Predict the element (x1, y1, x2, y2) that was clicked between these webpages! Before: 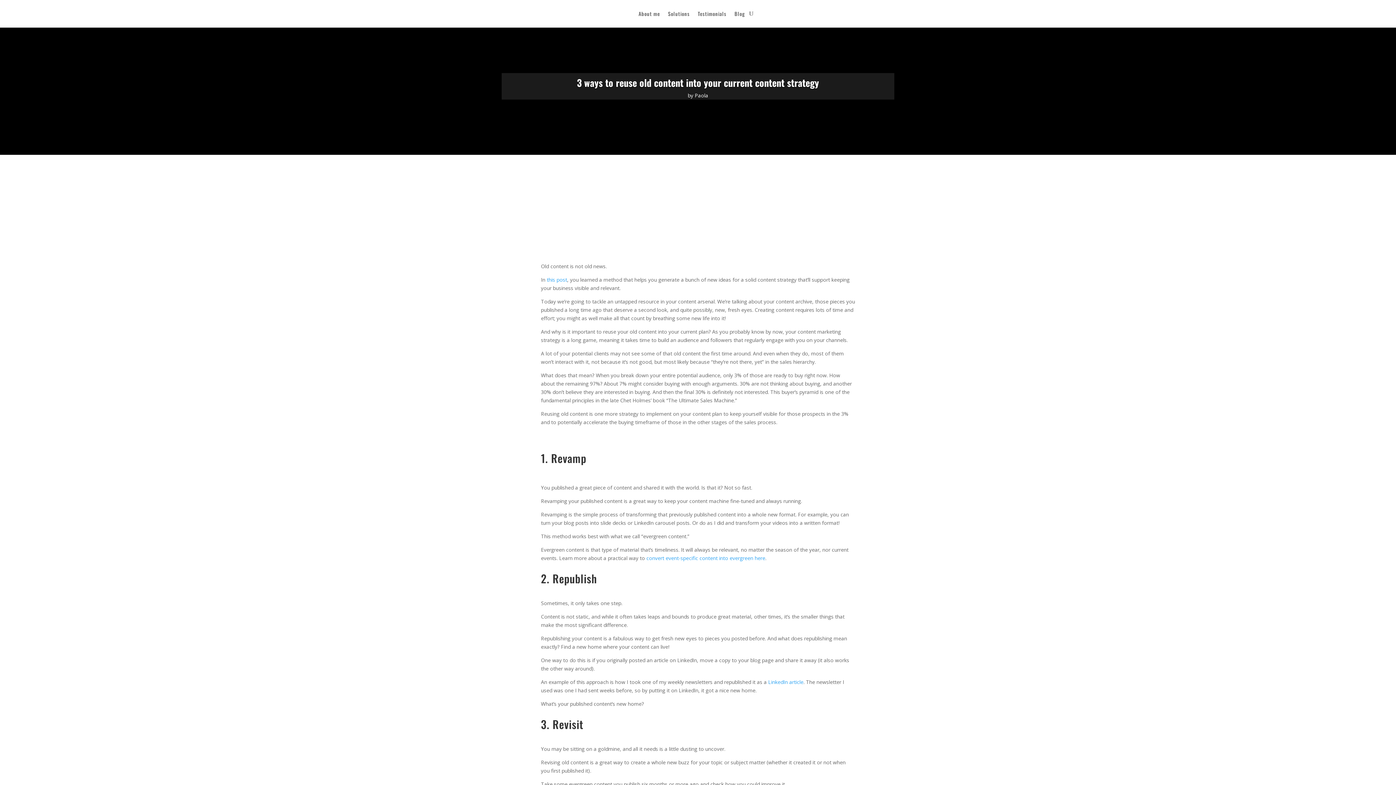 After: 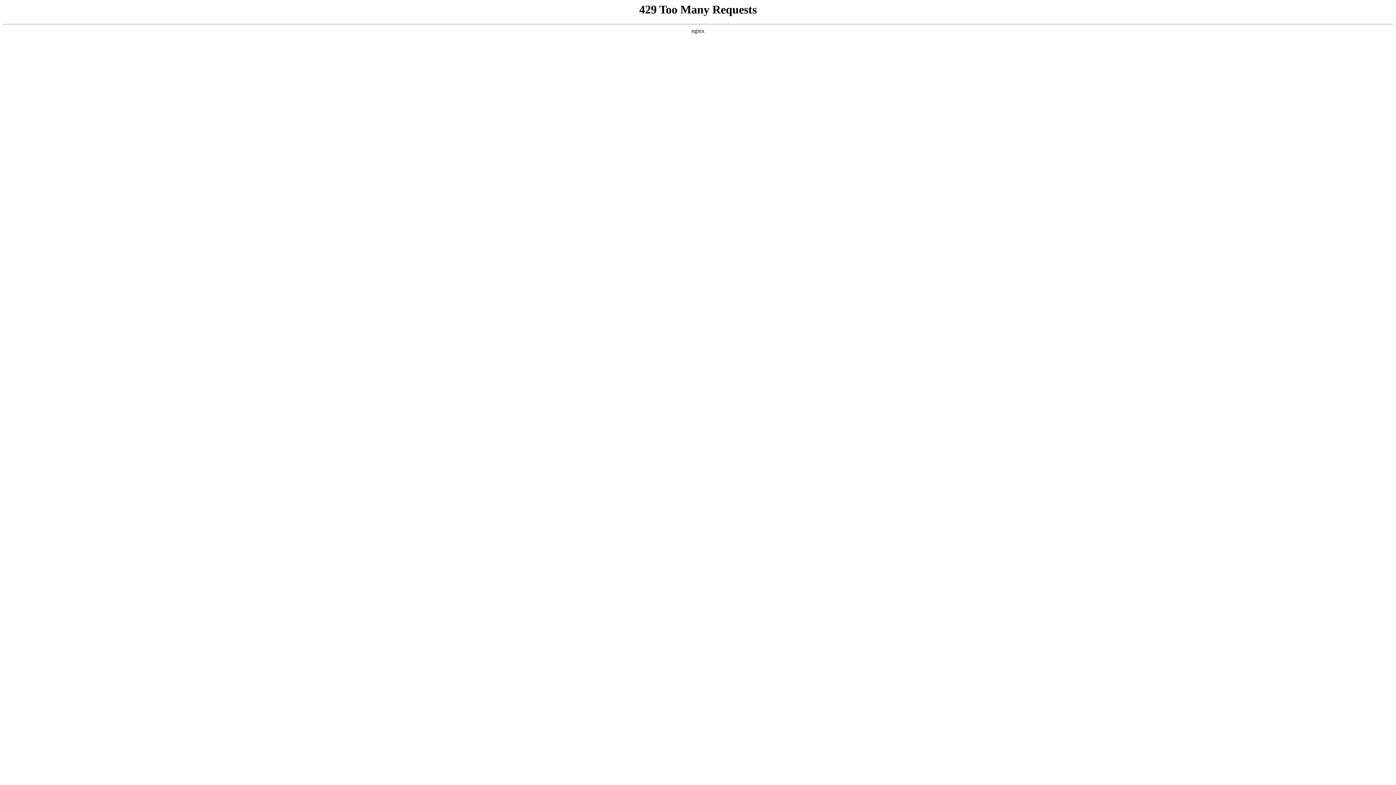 Action: label: About me bbox: (638, 0, 660, 27)